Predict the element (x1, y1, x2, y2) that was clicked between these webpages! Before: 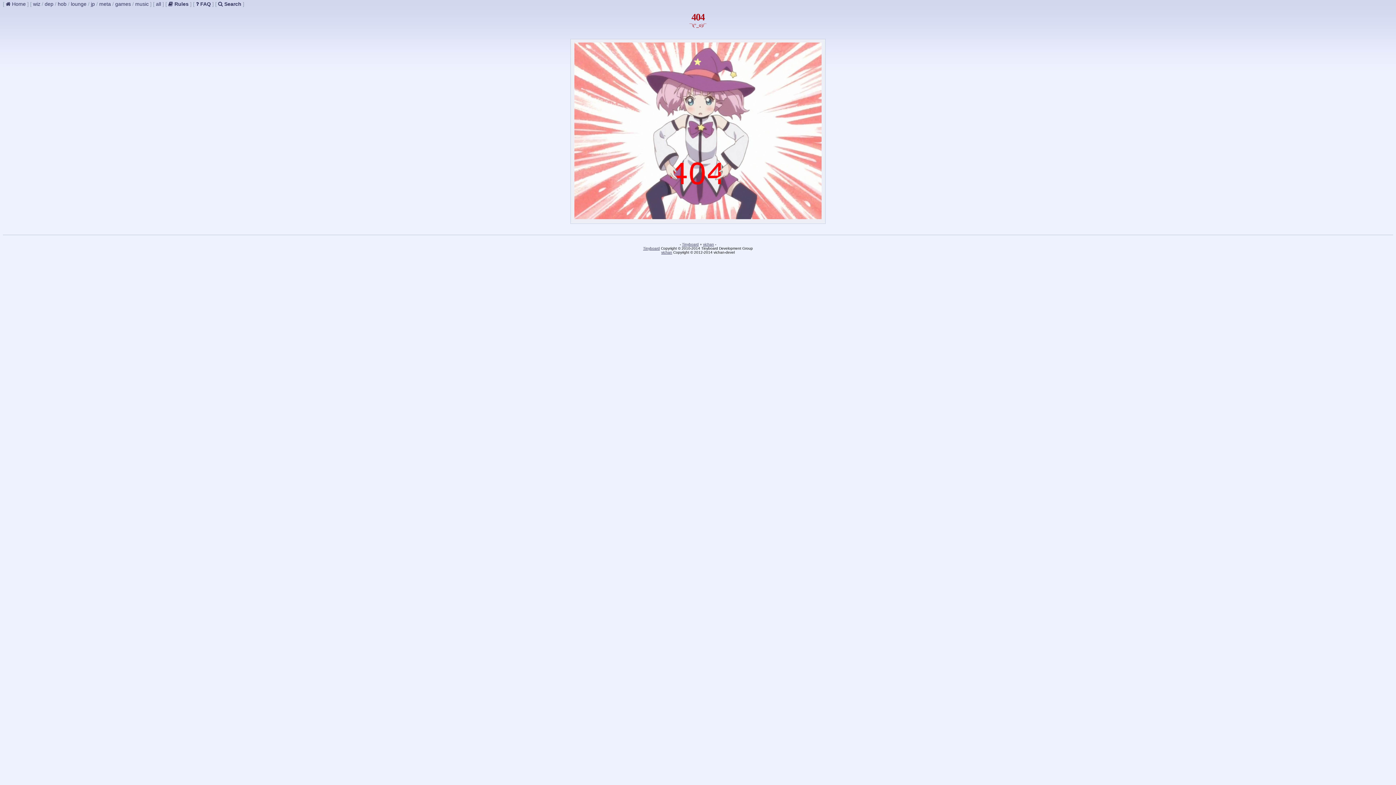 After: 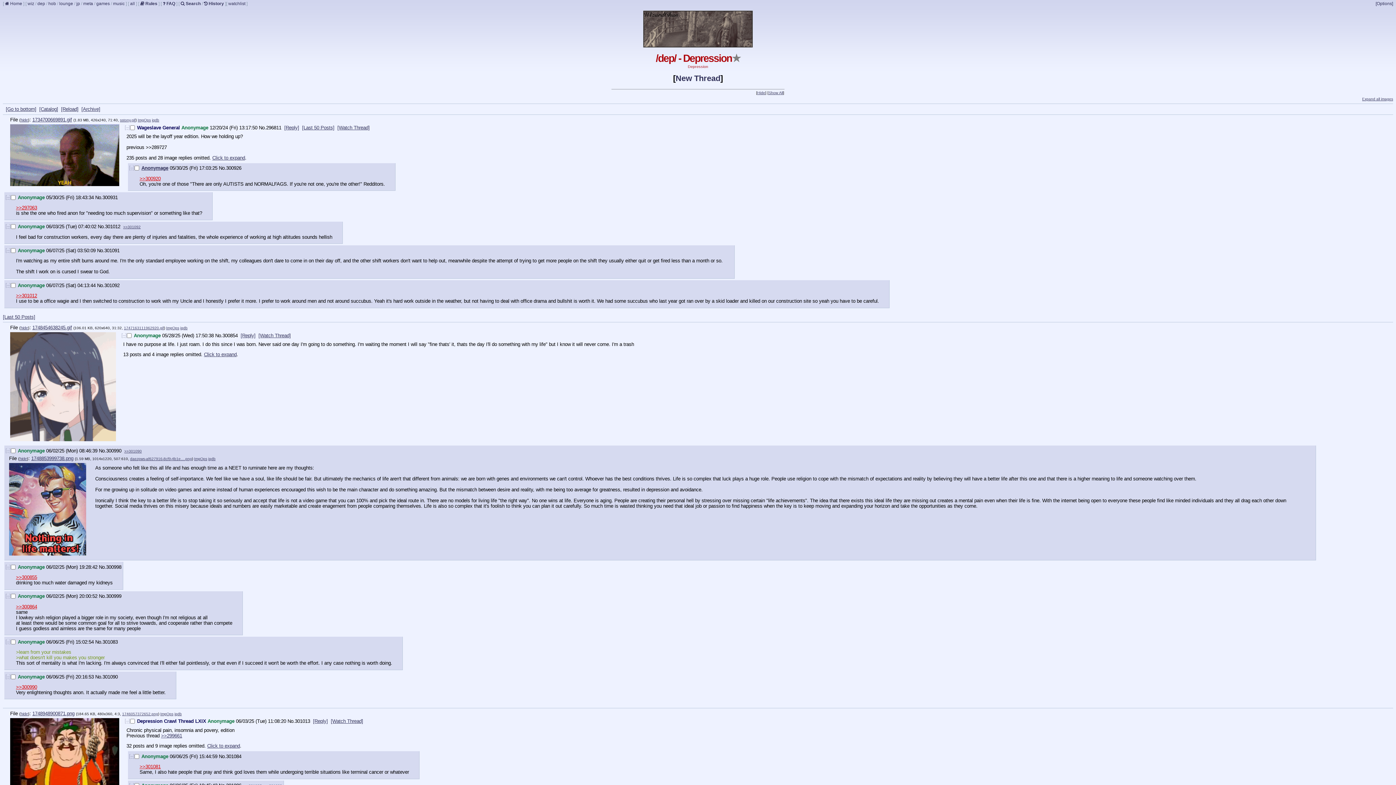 Action: bbox: (44, 1, 53, 6) label: dep